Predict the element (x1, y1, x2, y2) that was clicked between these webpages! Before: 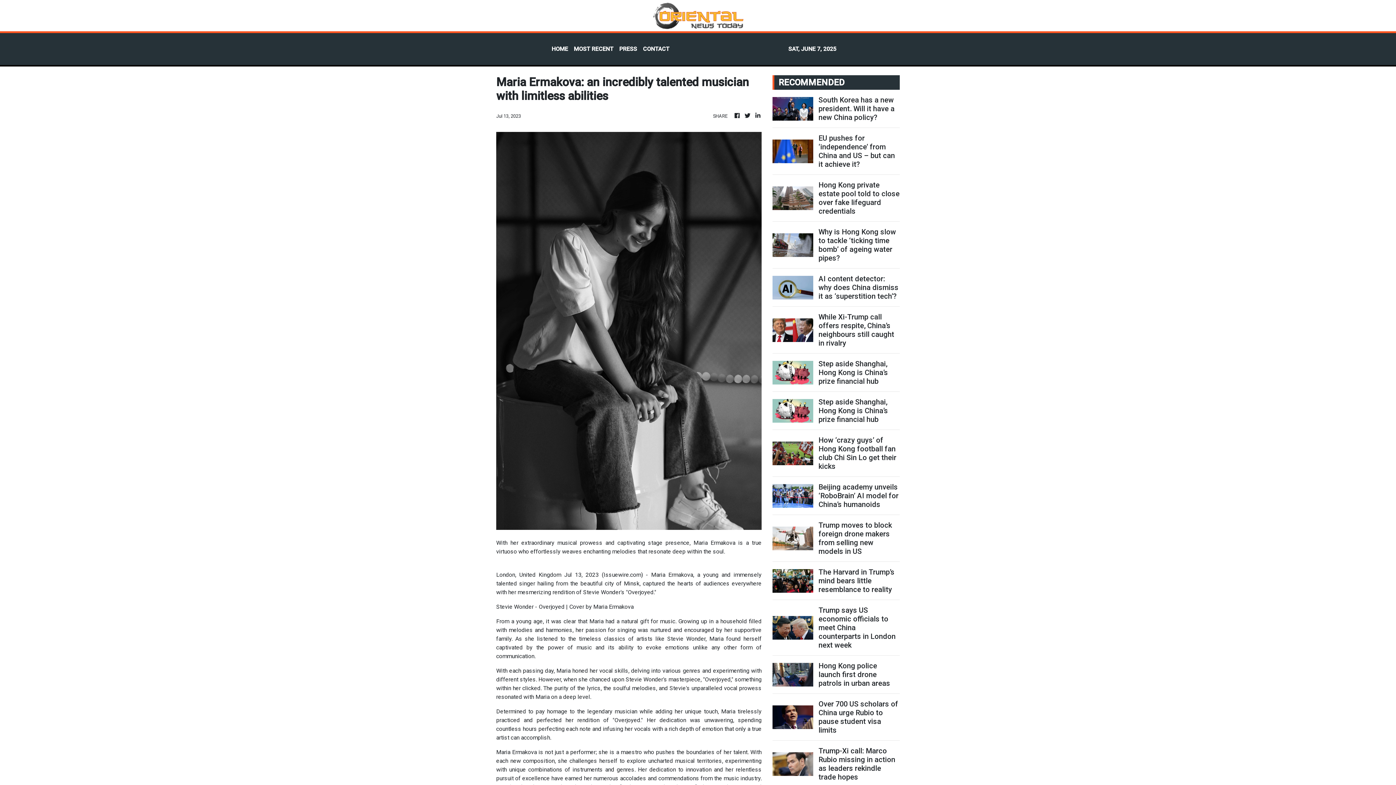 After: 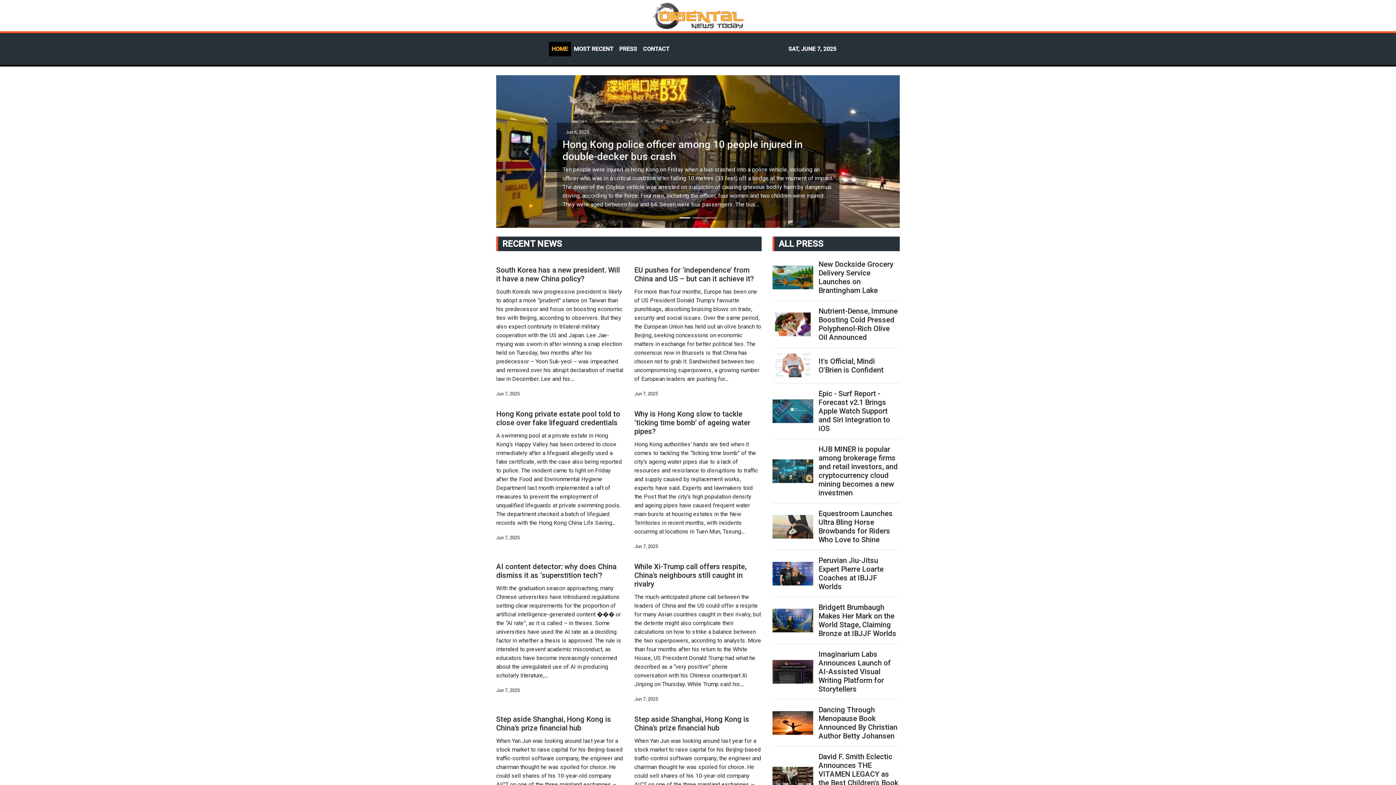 Action: bbox: (733, 111, 741, 120)